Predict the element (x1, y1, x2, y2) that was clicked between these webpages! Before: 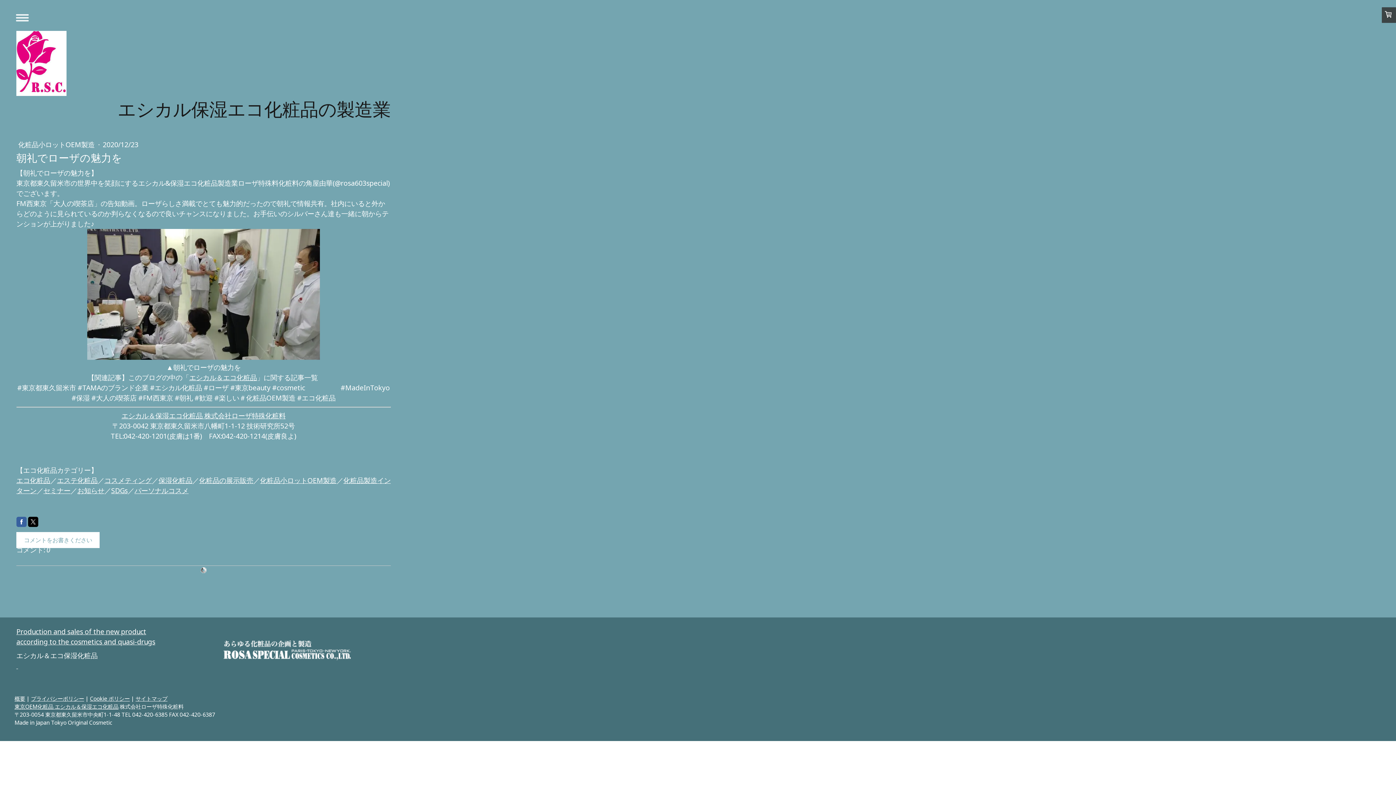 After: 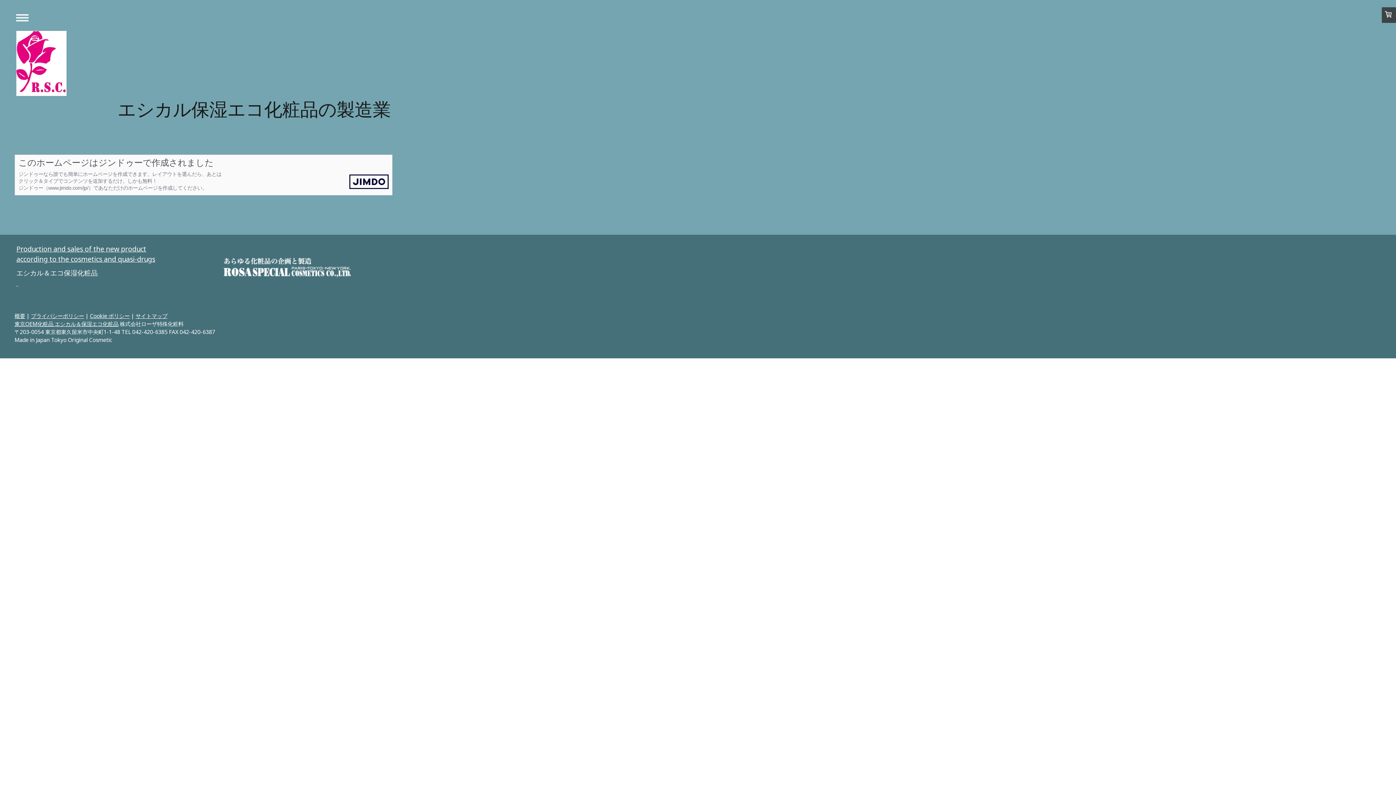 Action: label: 概要 bbox: (14, 695, 25, 702)